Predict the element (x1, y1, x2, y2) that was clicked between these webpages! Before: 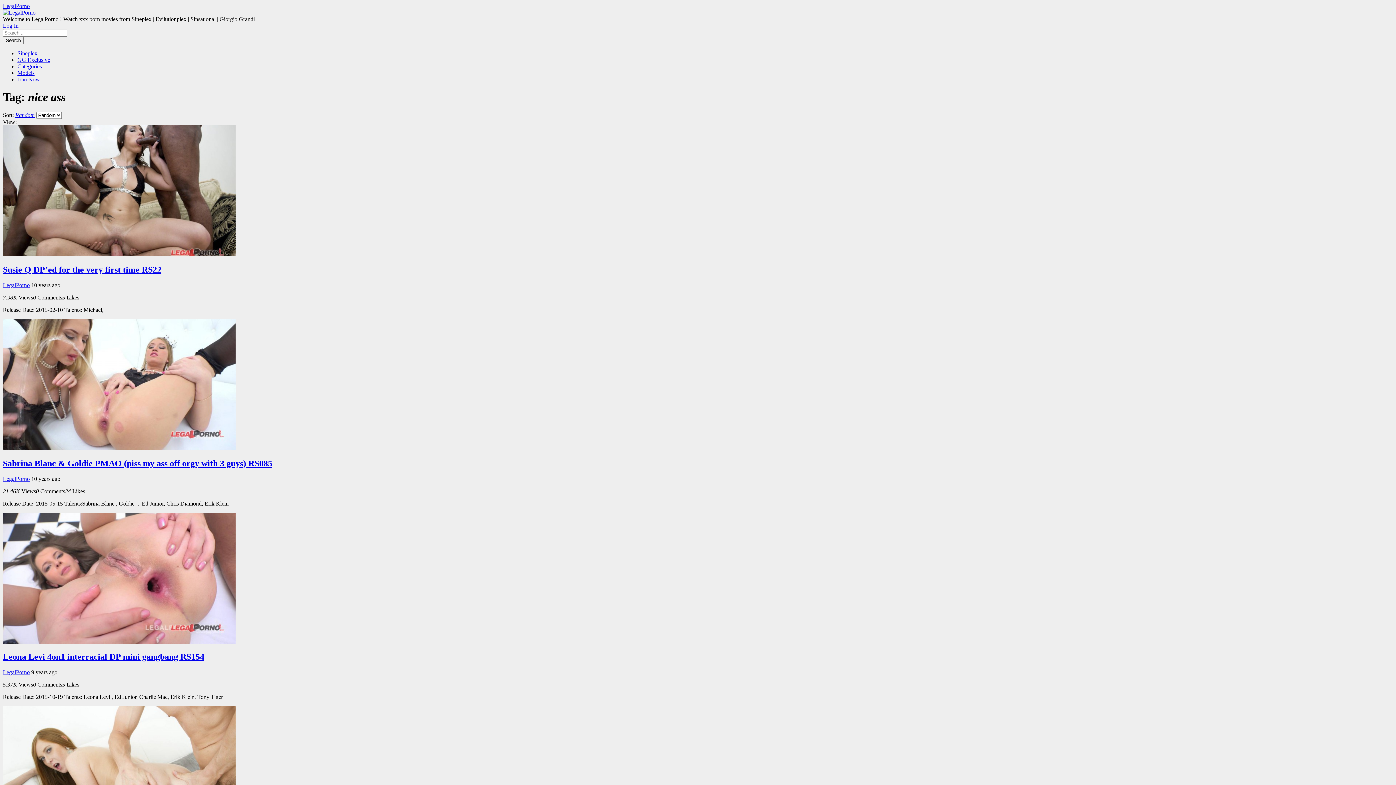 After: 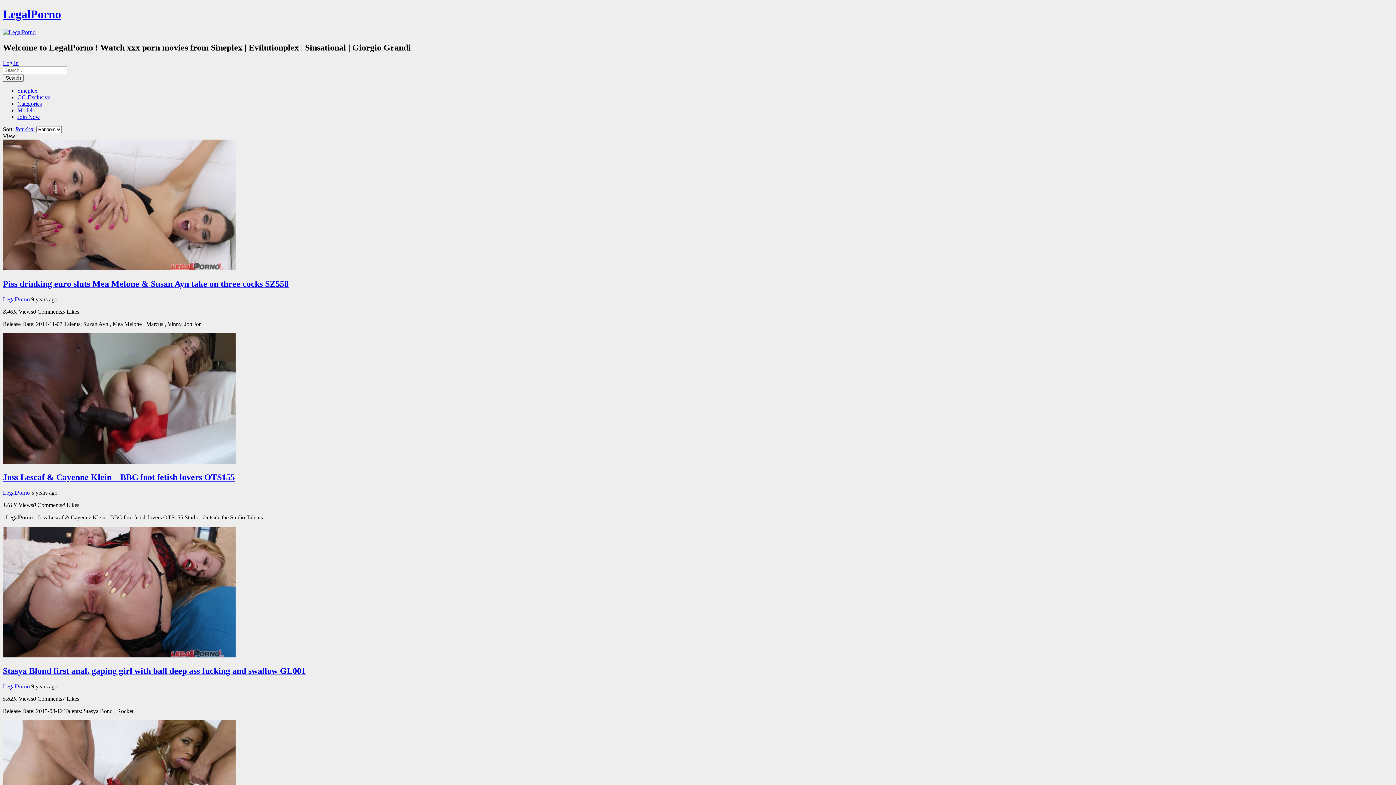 Action: label: LegalPorno bbox: (2, 2, 29, 9)